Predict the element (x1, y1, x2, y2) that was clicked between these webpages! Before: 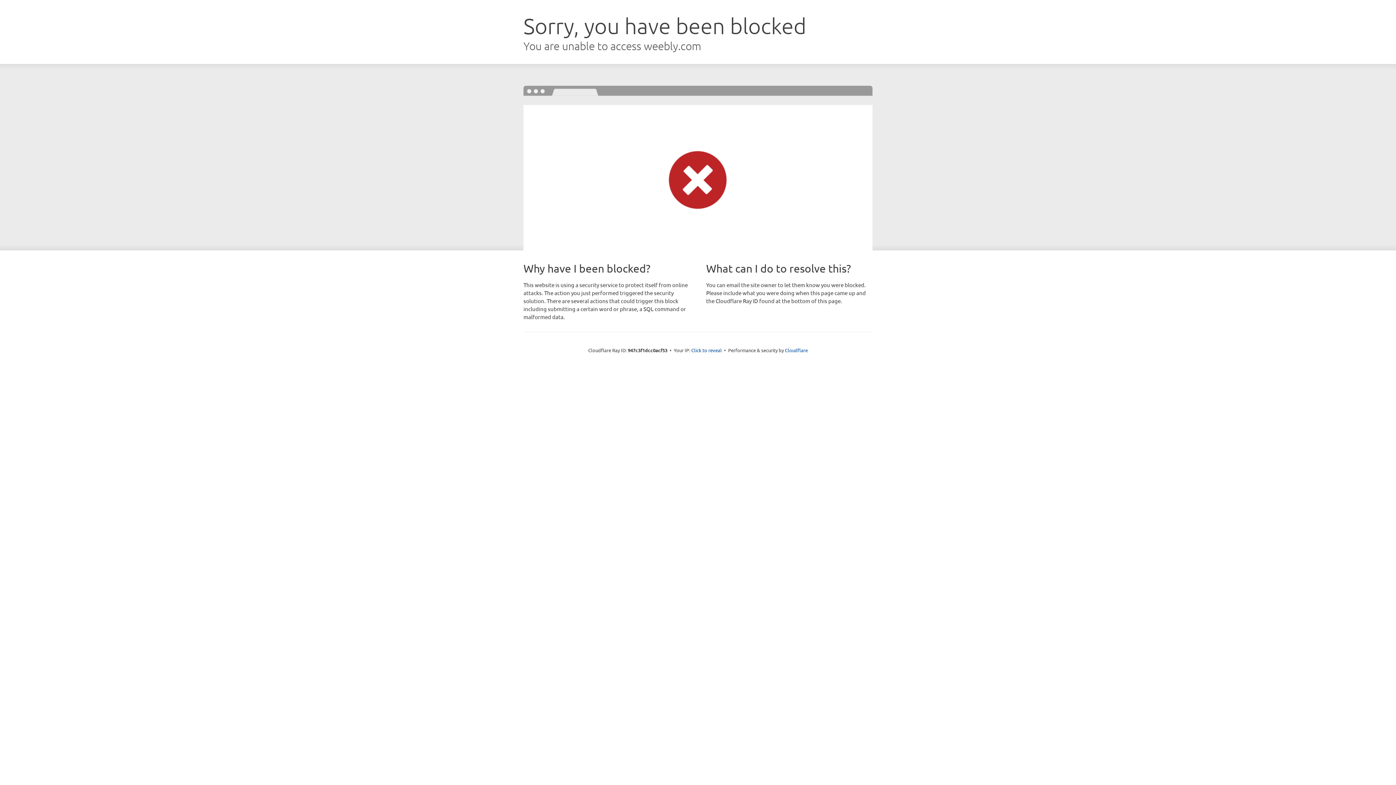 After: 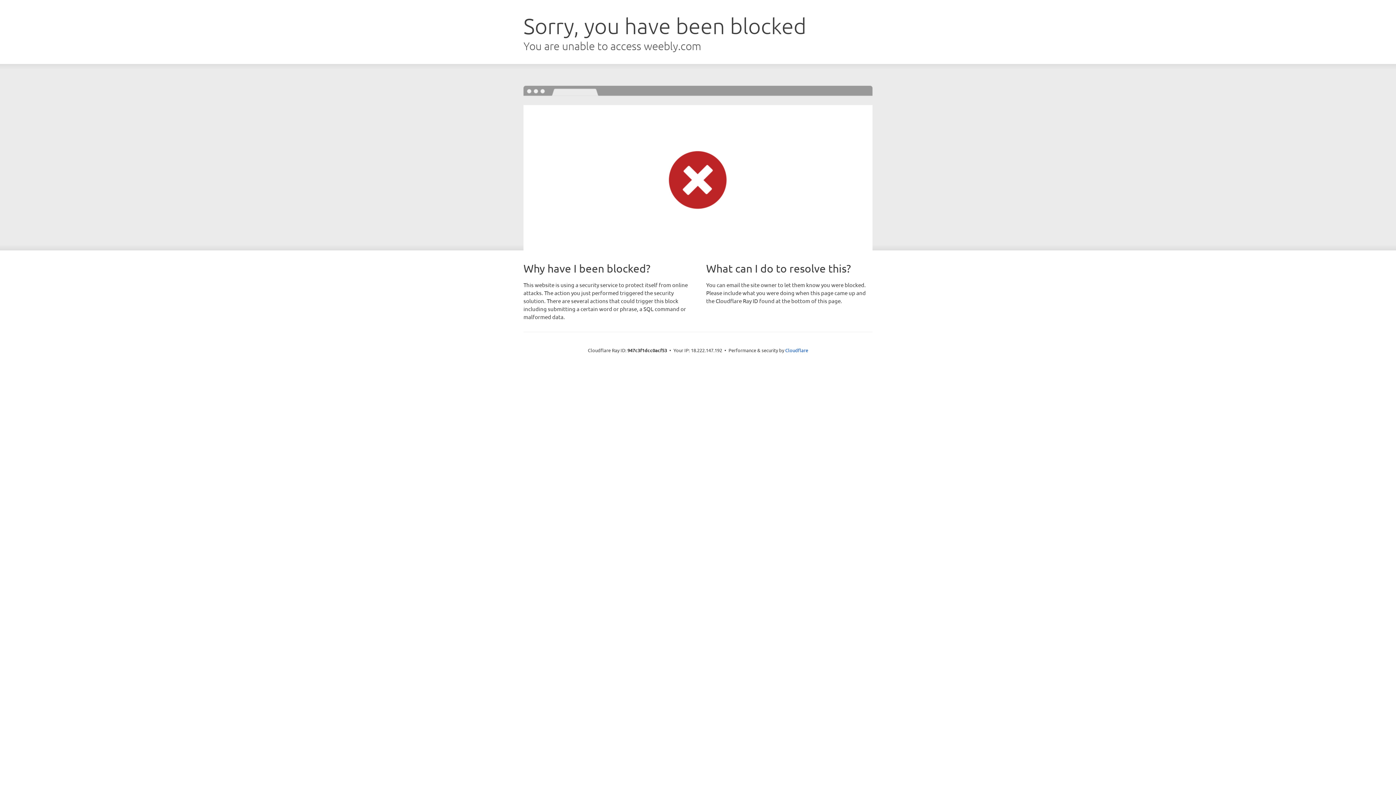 Action: bbox: (691, 346, 722, 353) label: Click to reveal